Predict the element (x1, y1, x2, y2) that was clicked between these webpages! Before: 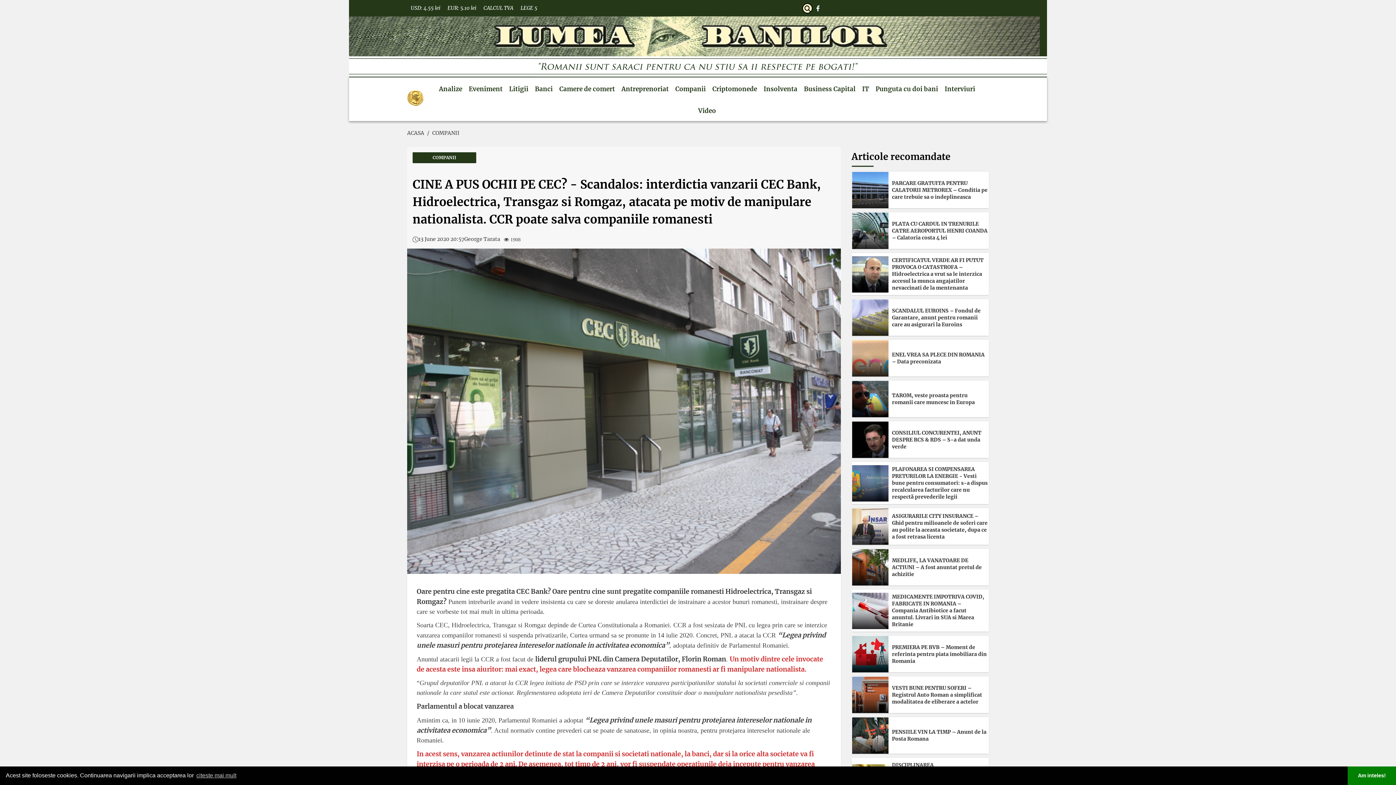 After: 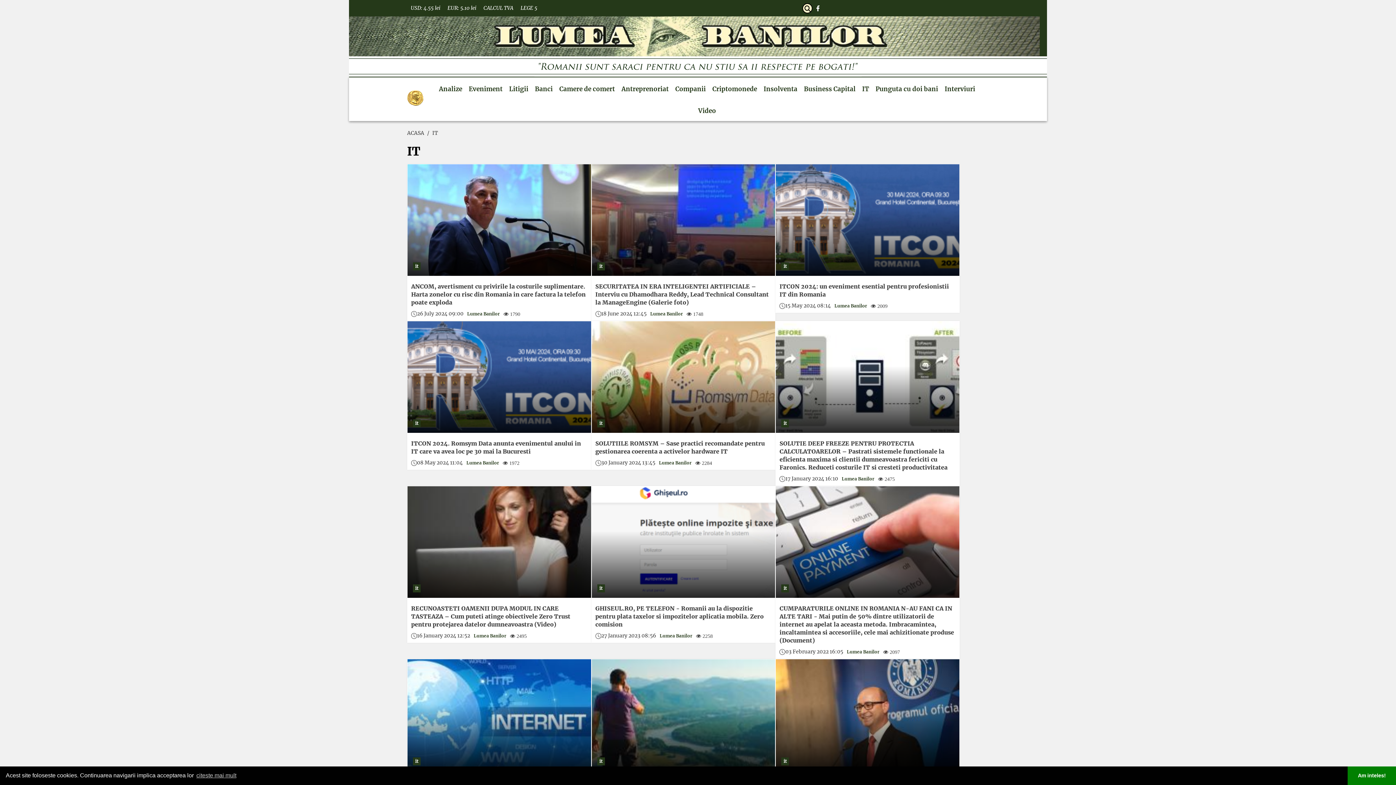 Action: bbox: (859, 77, 872, 99) label: IT